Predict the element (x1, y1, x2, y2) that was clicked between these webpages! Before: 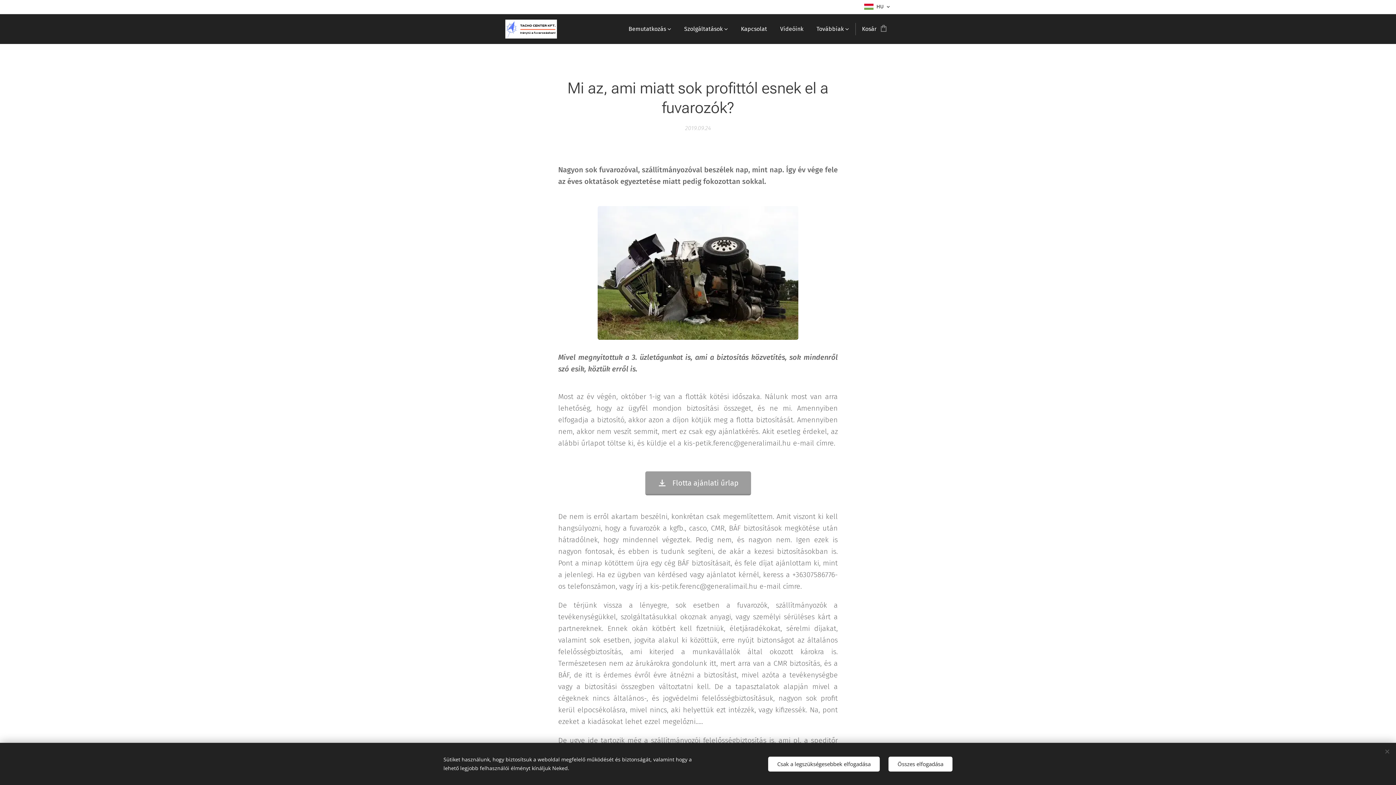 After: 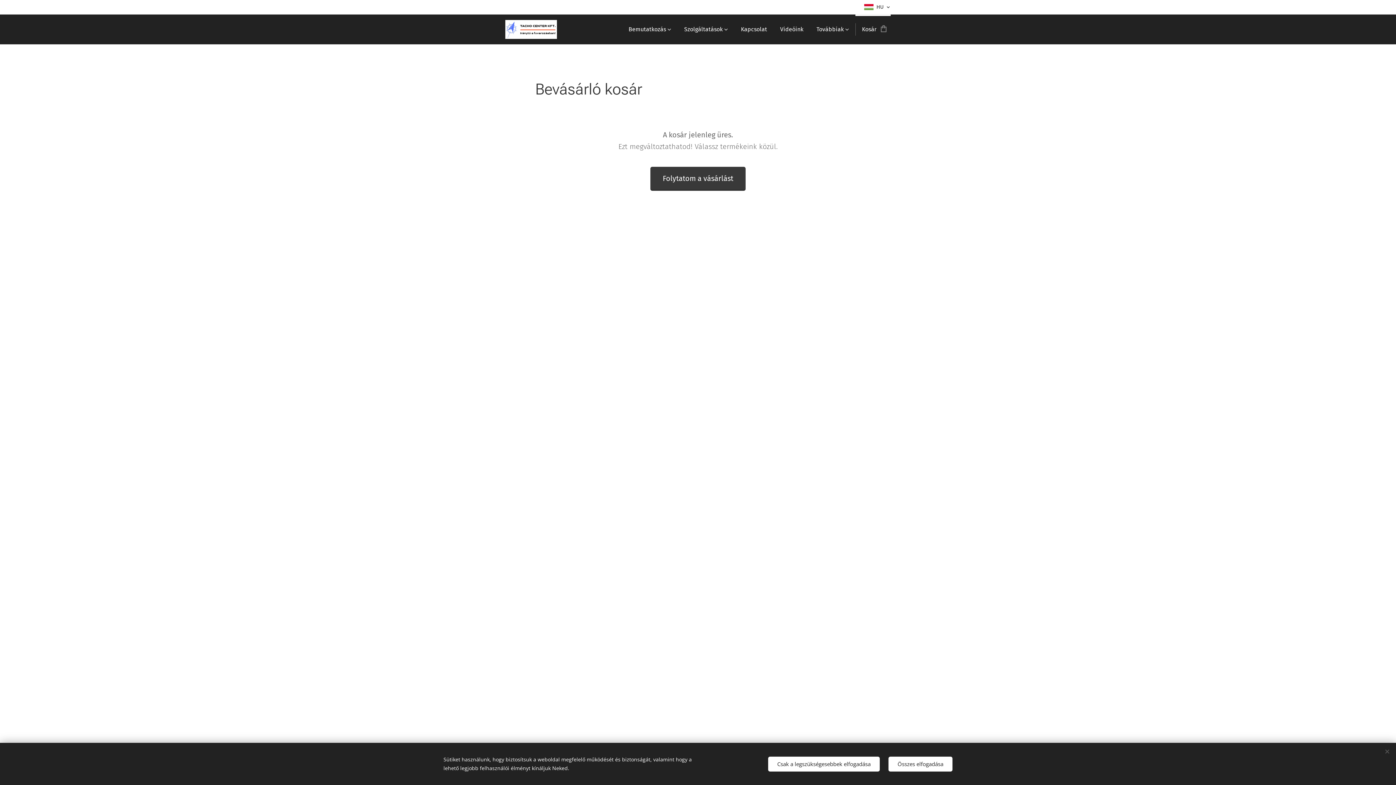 Action: label: Kosár
0 bbox: (855, 14, 890, 44)